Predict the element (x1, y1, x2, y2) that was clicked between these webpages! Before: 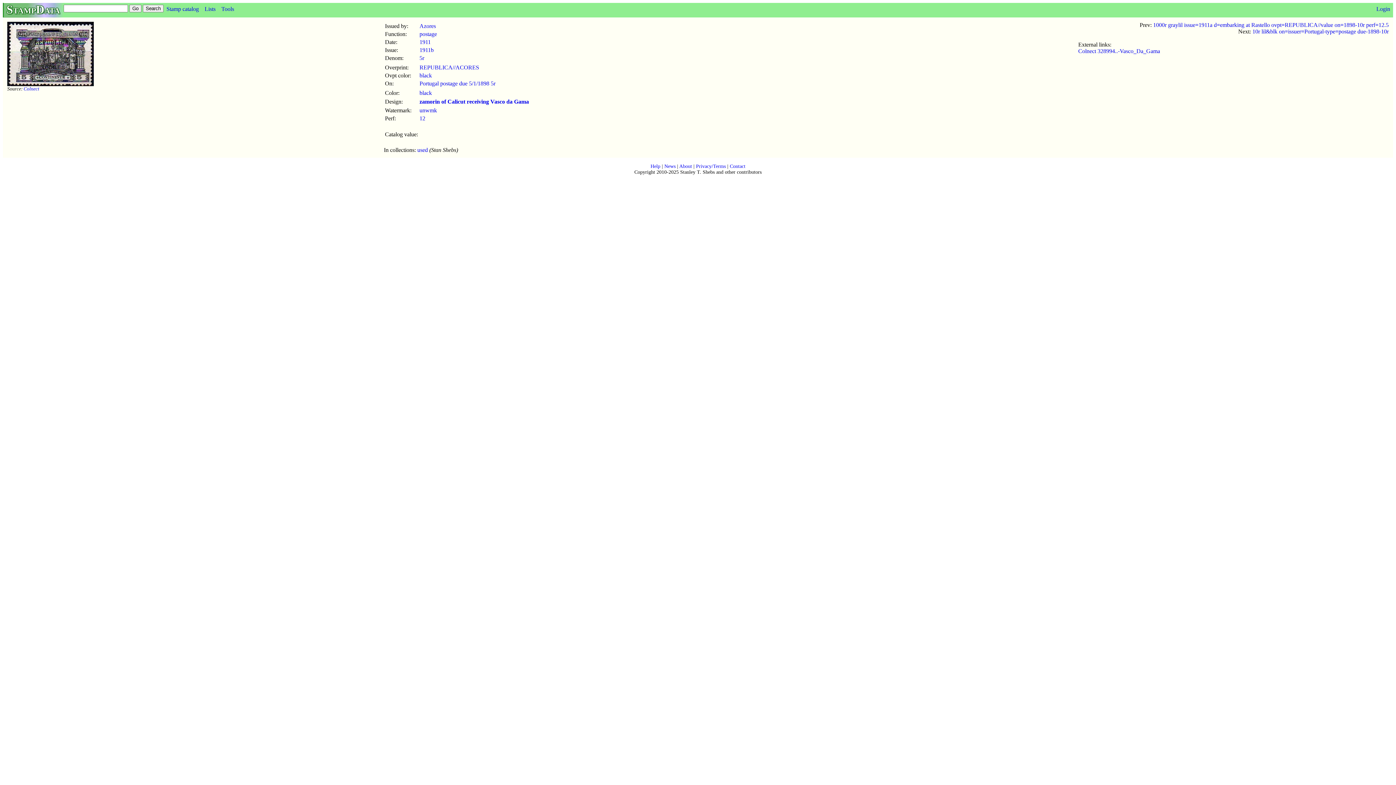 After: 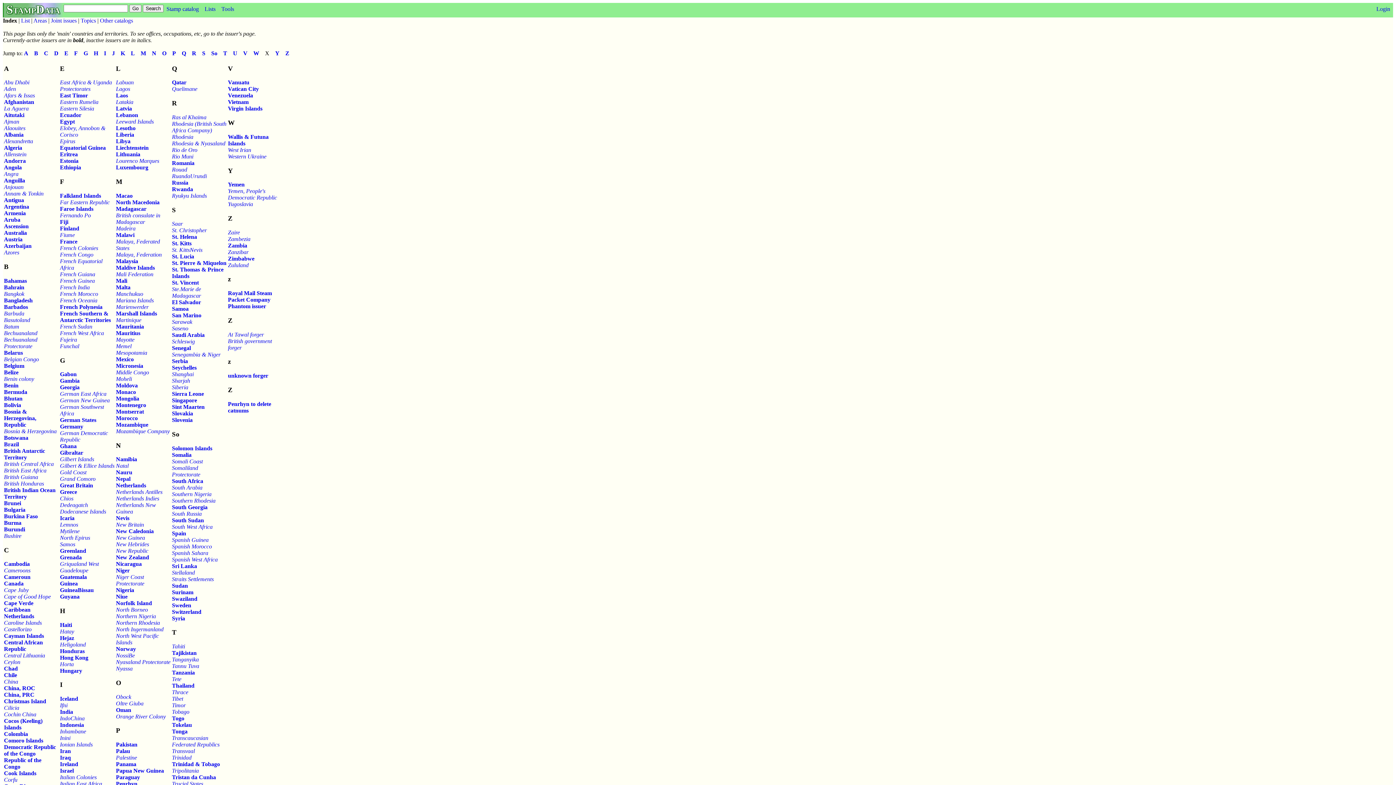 Action: label: Stamp catalog bbox: (163, 4, 201, 13)